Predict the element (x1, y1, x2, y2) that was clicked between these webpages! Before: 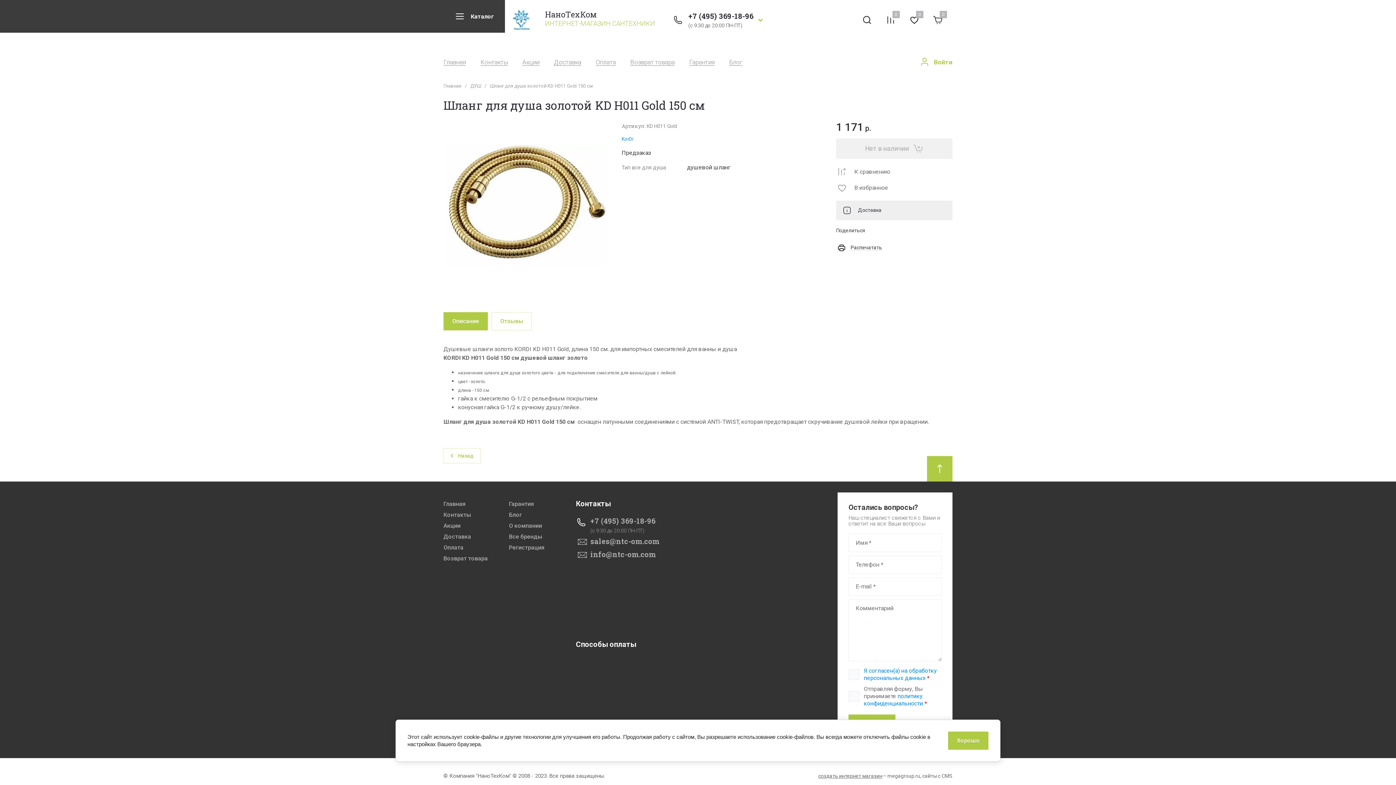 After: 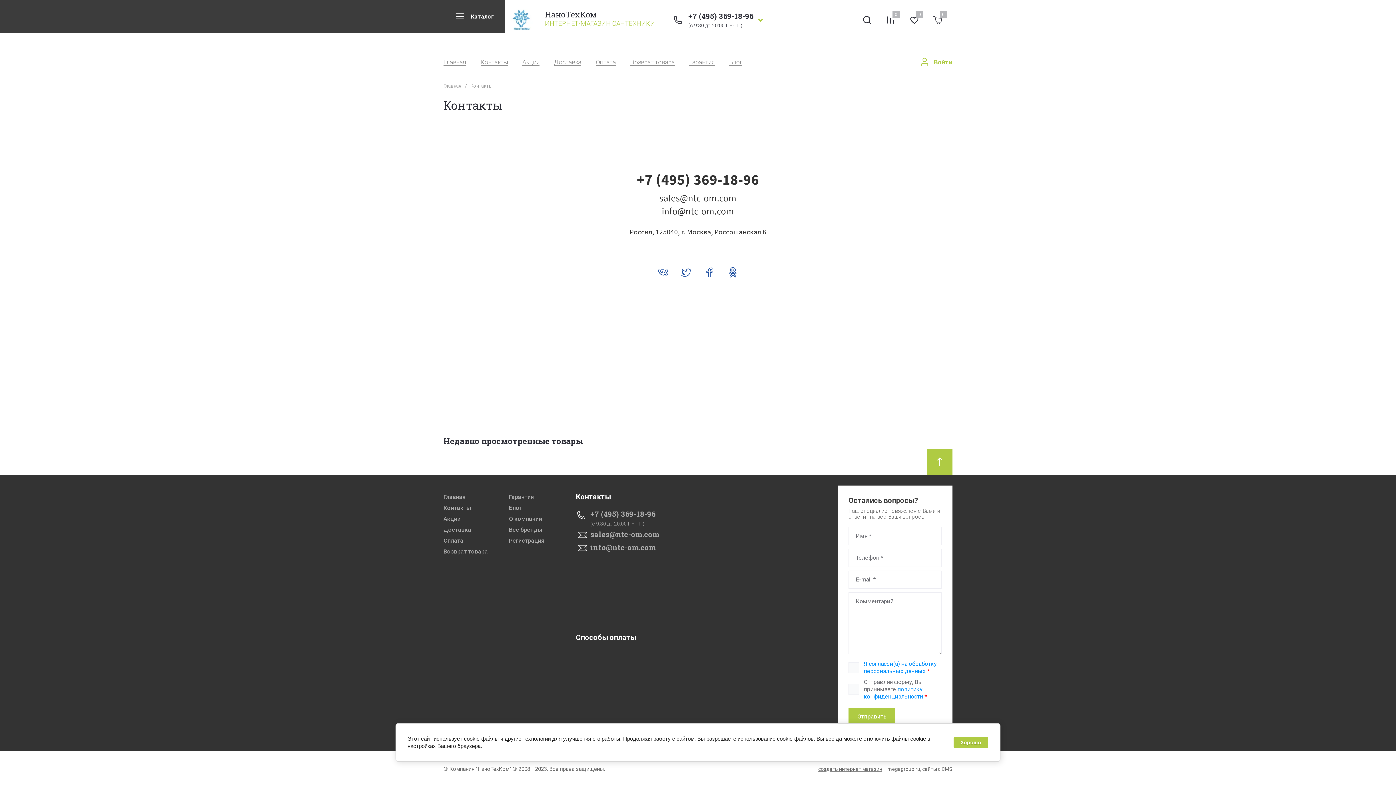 Action: label: Контакты bbox: (443, 512, 471, 518)